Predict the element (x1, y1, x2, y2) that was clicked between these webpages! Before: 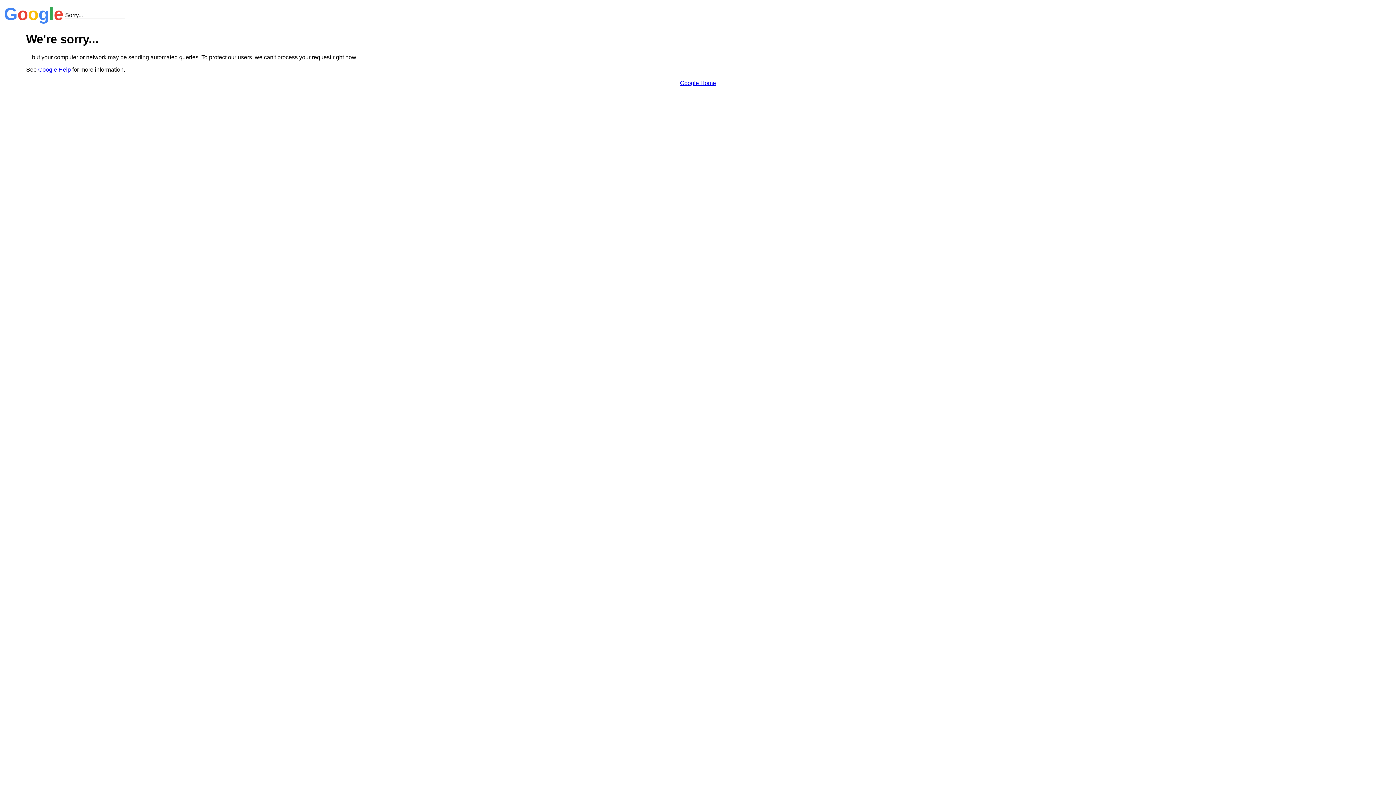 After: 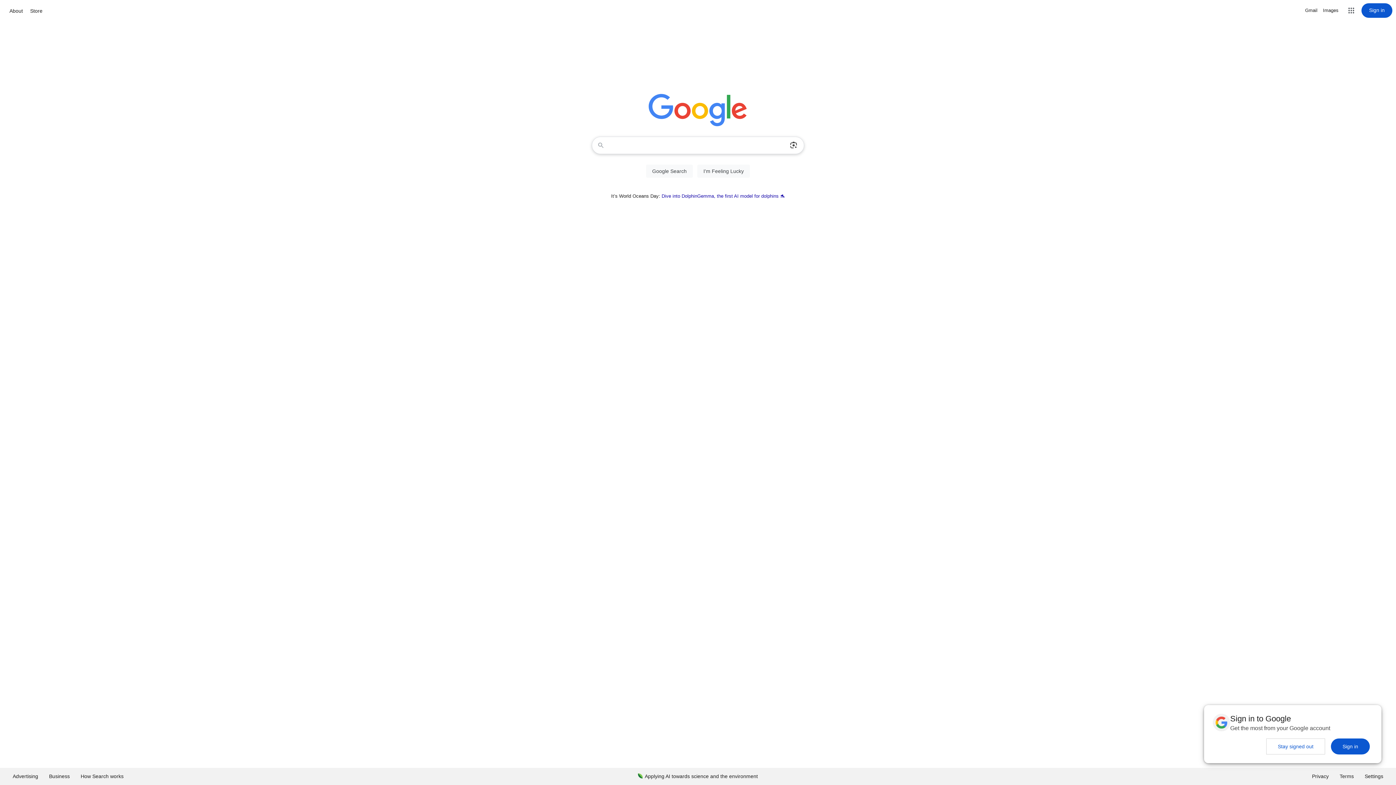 Action: label: Google Home bbox: (680, 79, 716, 86)